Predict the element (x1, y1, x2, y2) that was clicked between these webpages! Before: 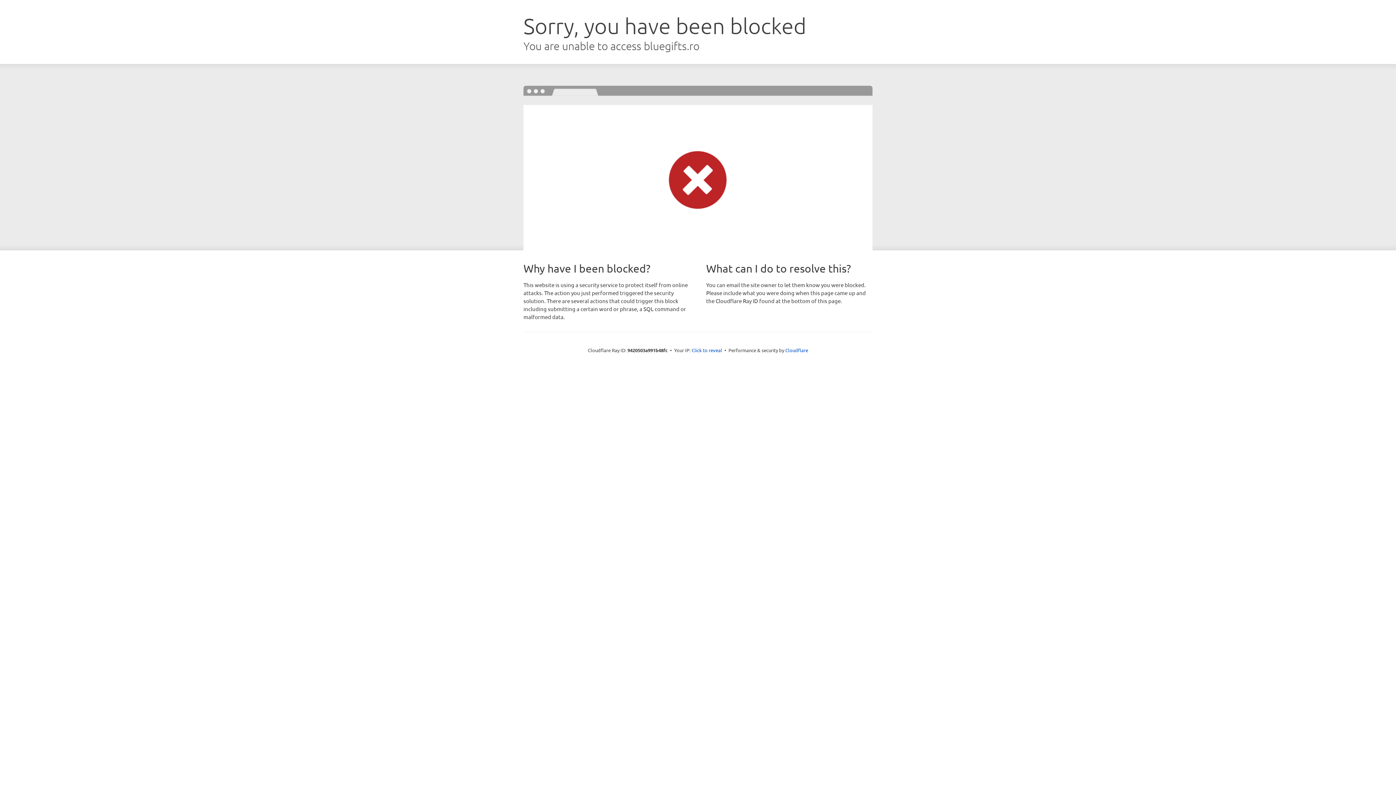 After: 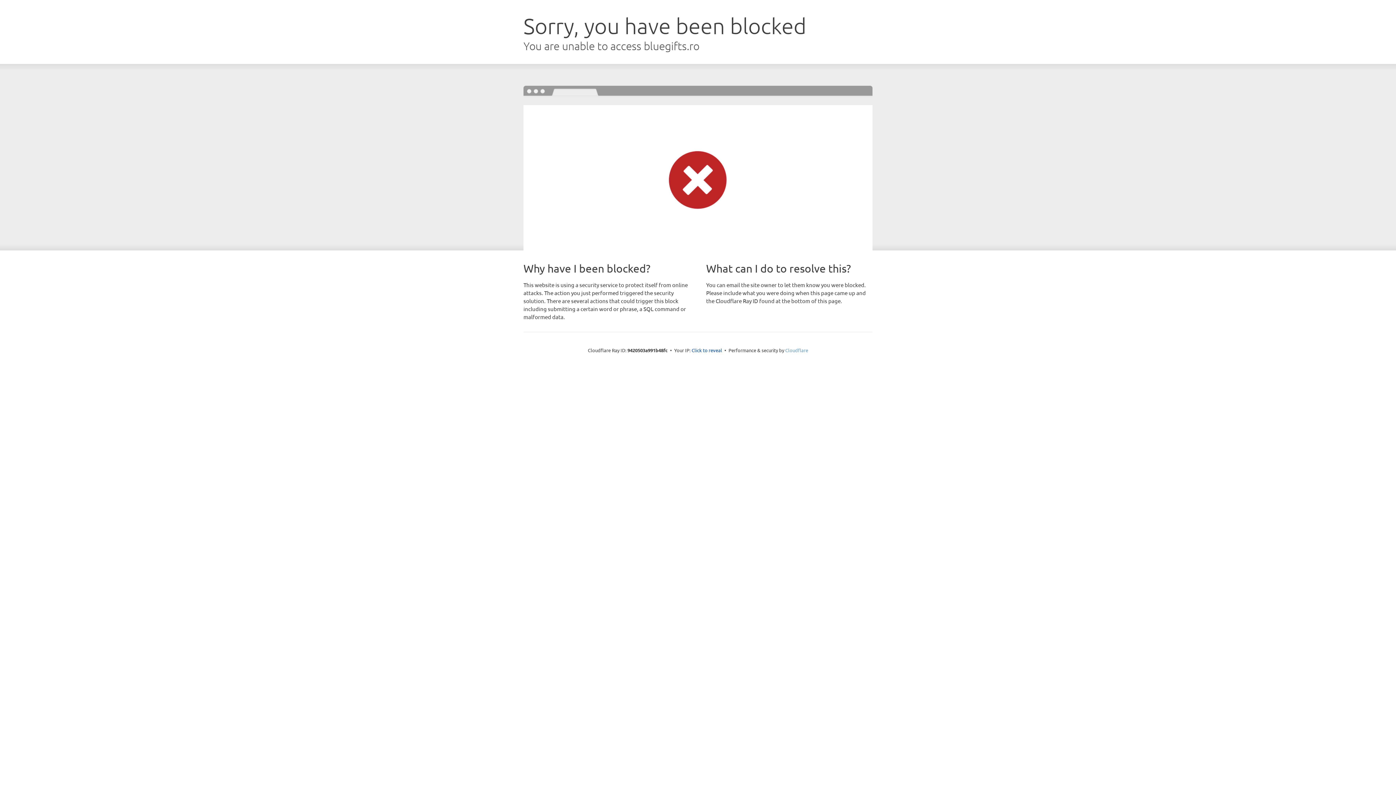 Action: label: Cloudflare bbox: (785, 347, 808, 353)